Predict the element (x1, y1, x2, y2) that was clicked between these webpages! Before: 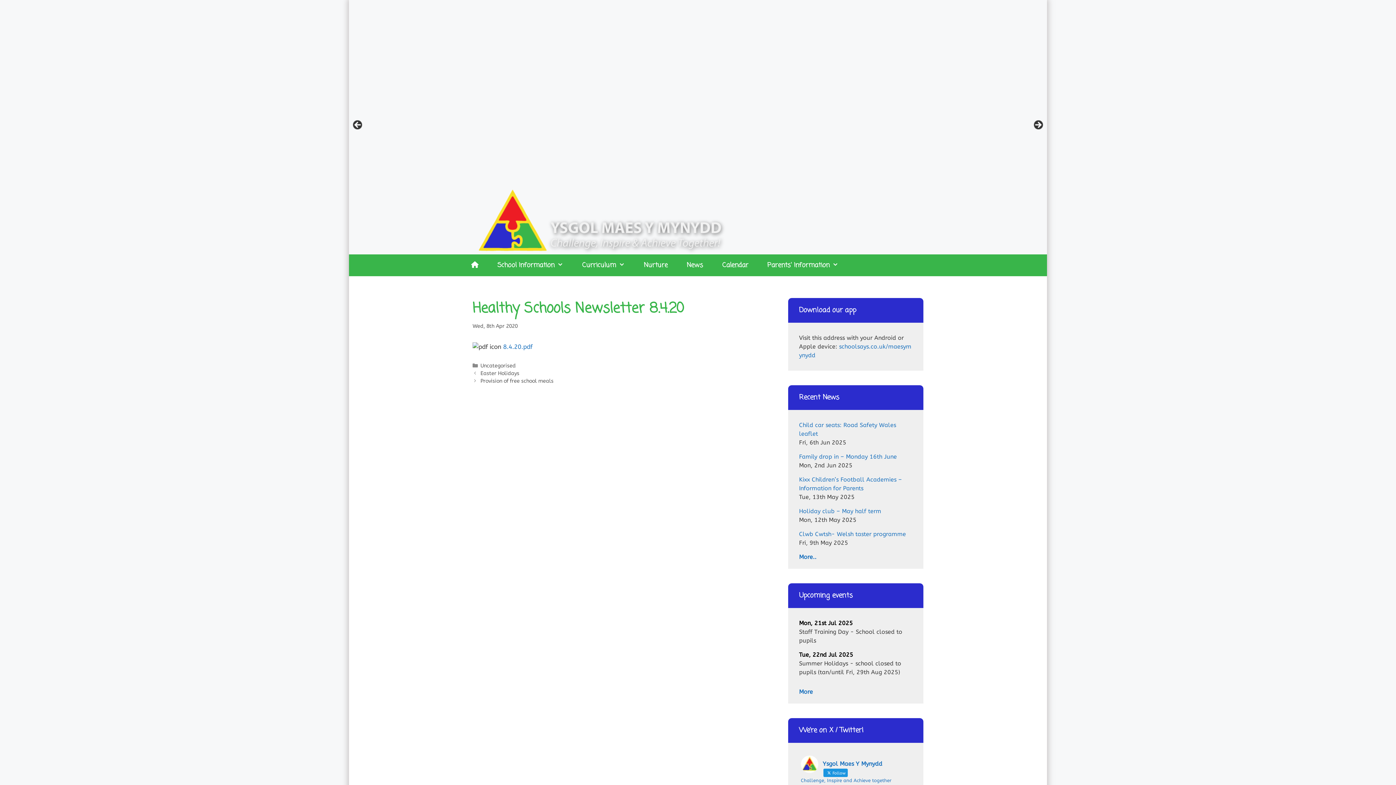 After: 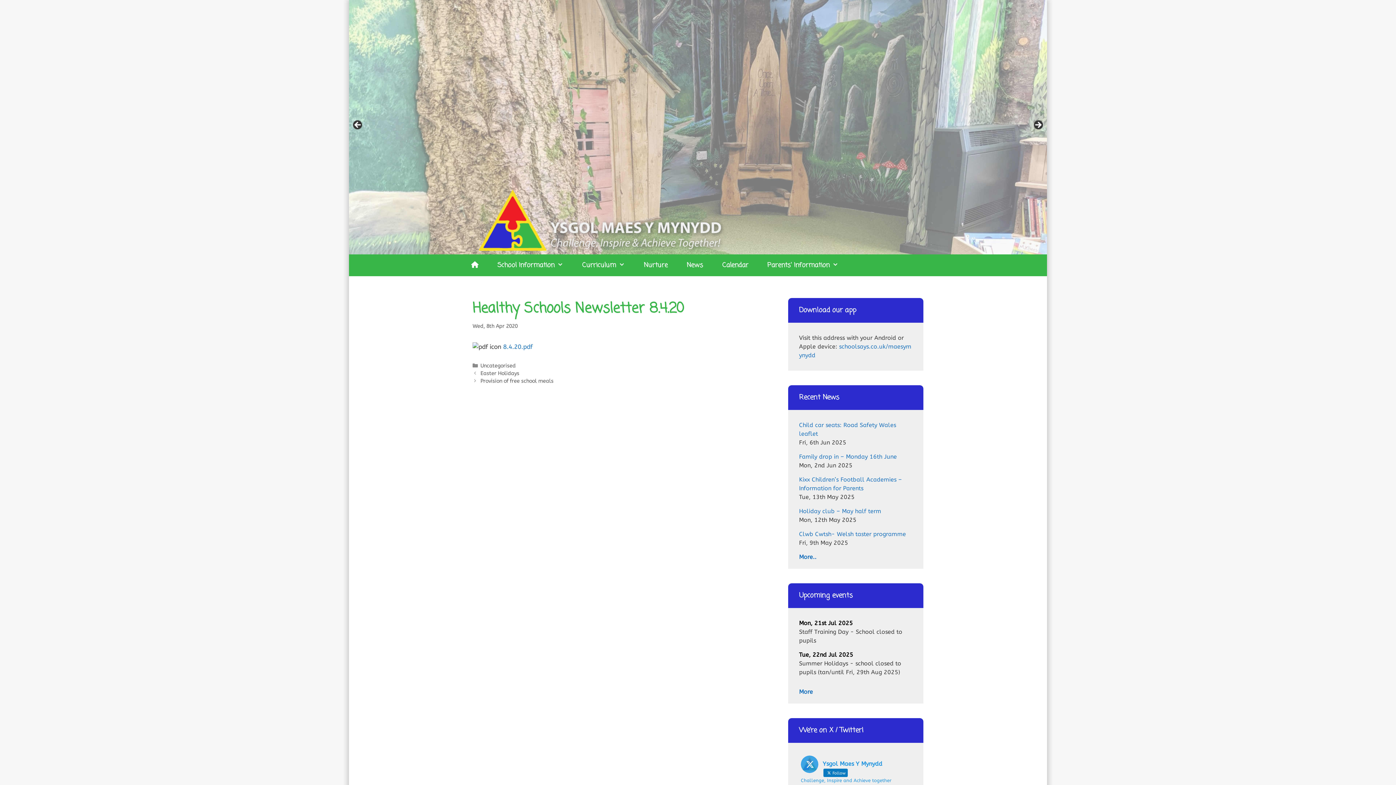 Action: label: Ysgol Maes Y Mynydd   Follow

Challenge, Inspire and Achieve together bbox: (801, 756, 910, 784)